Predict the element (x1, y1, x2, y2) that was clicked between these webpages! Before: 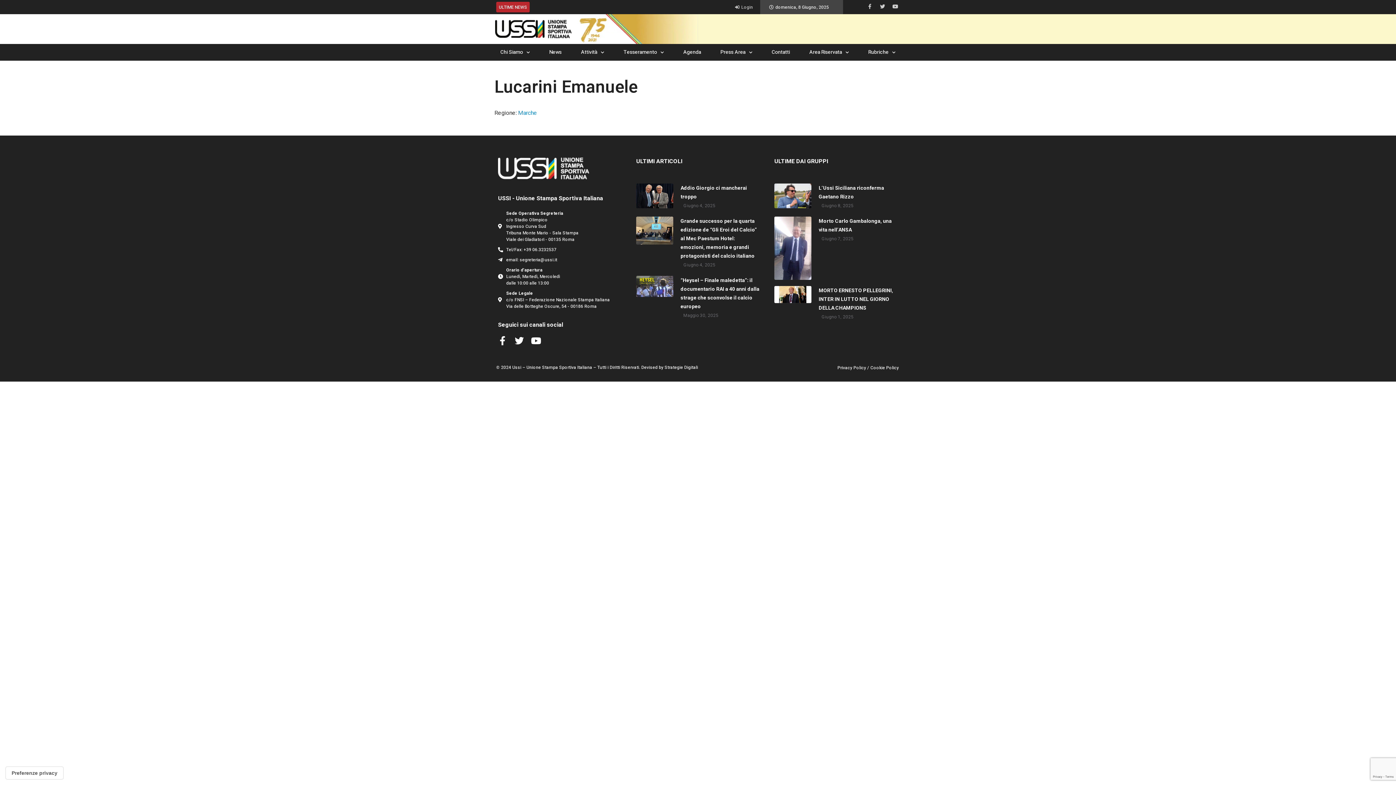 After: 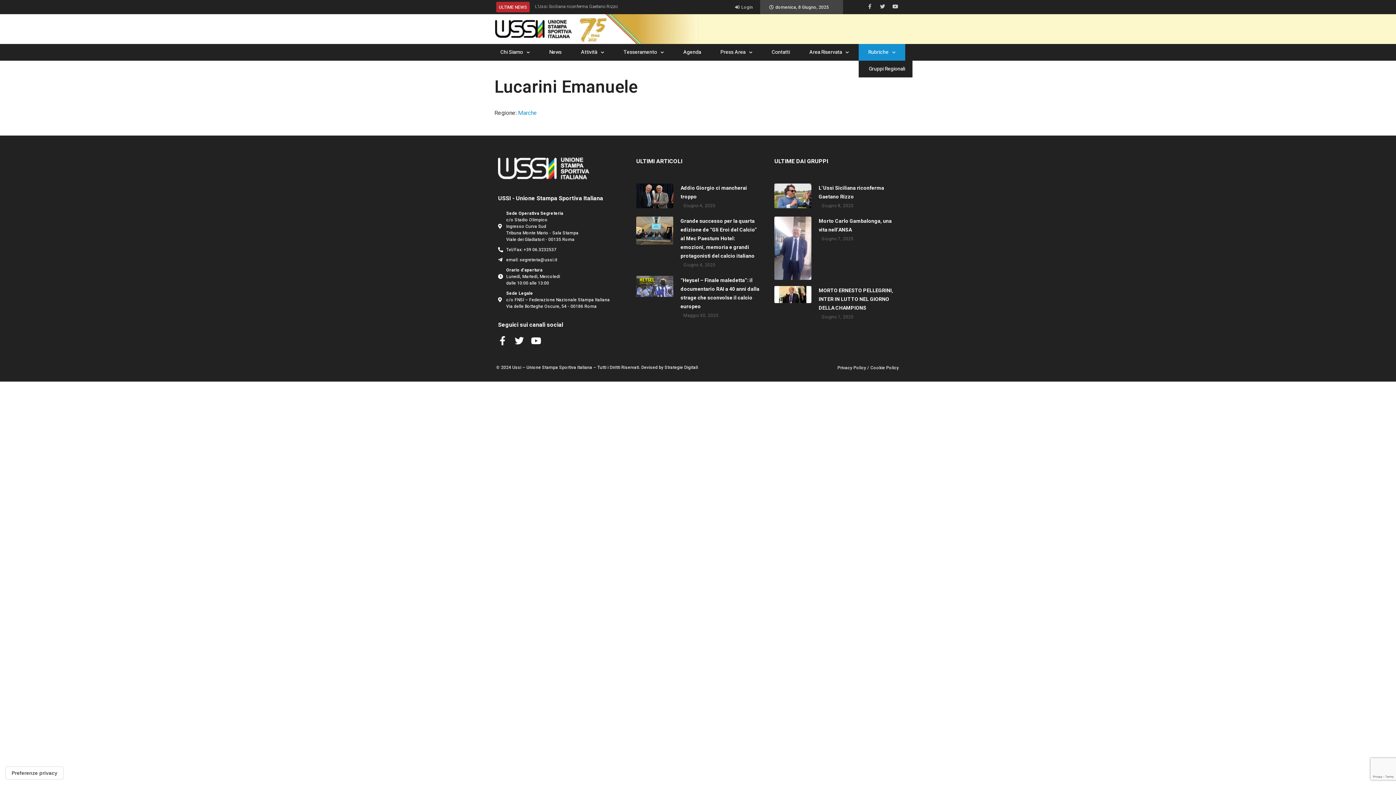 Action: label: Rubriche bbox: (858, 44, 905, 60)